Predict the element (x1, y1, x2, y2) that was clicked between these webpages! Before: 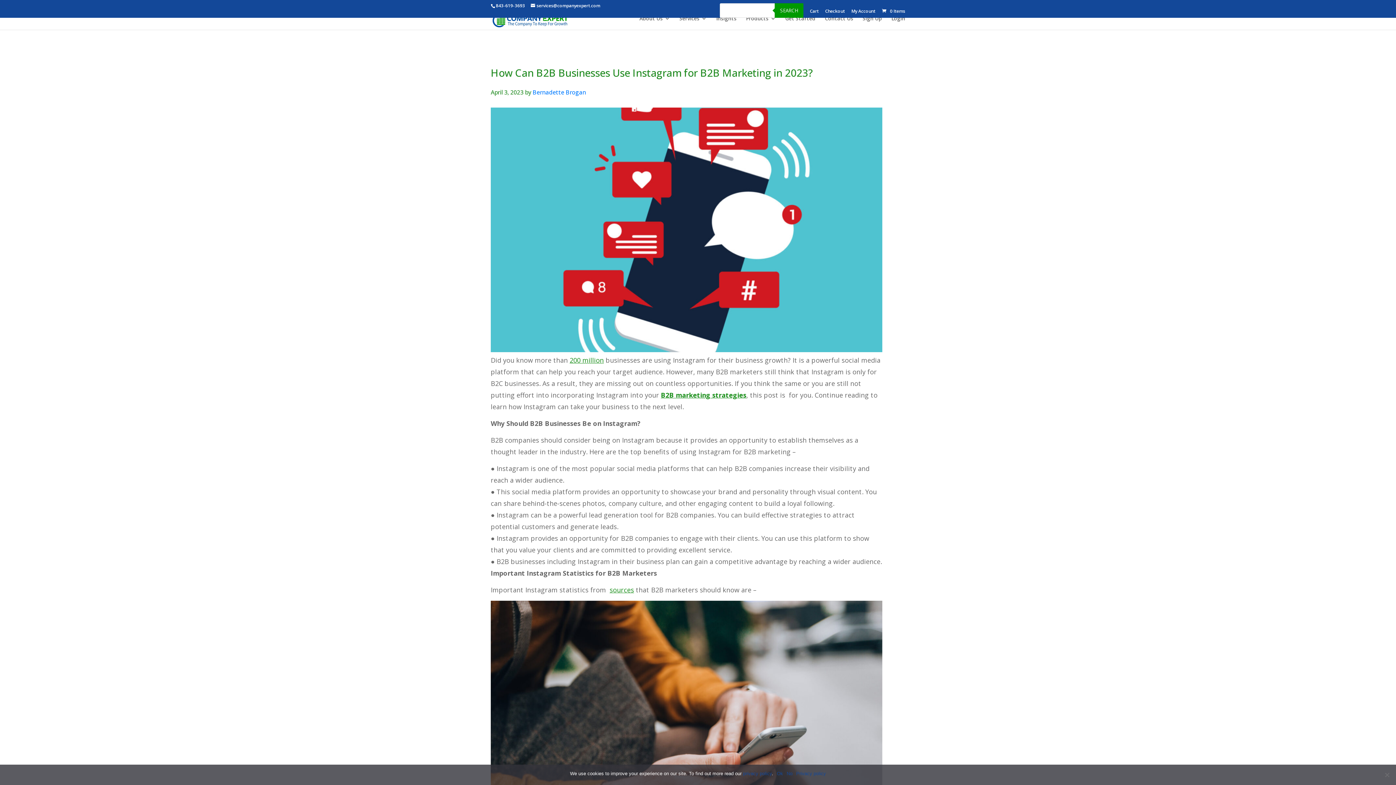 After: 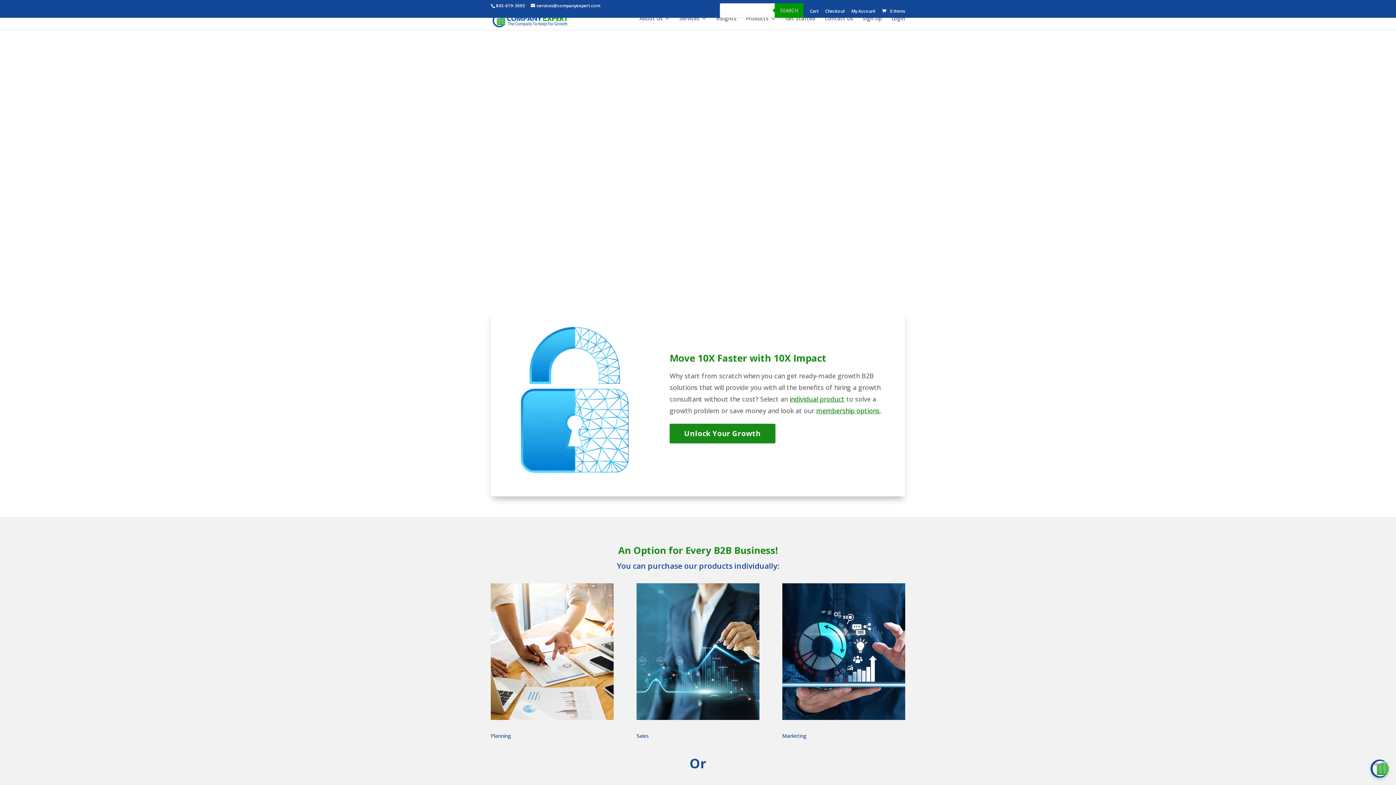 Action: bbox: (492, 16, 568, 23)